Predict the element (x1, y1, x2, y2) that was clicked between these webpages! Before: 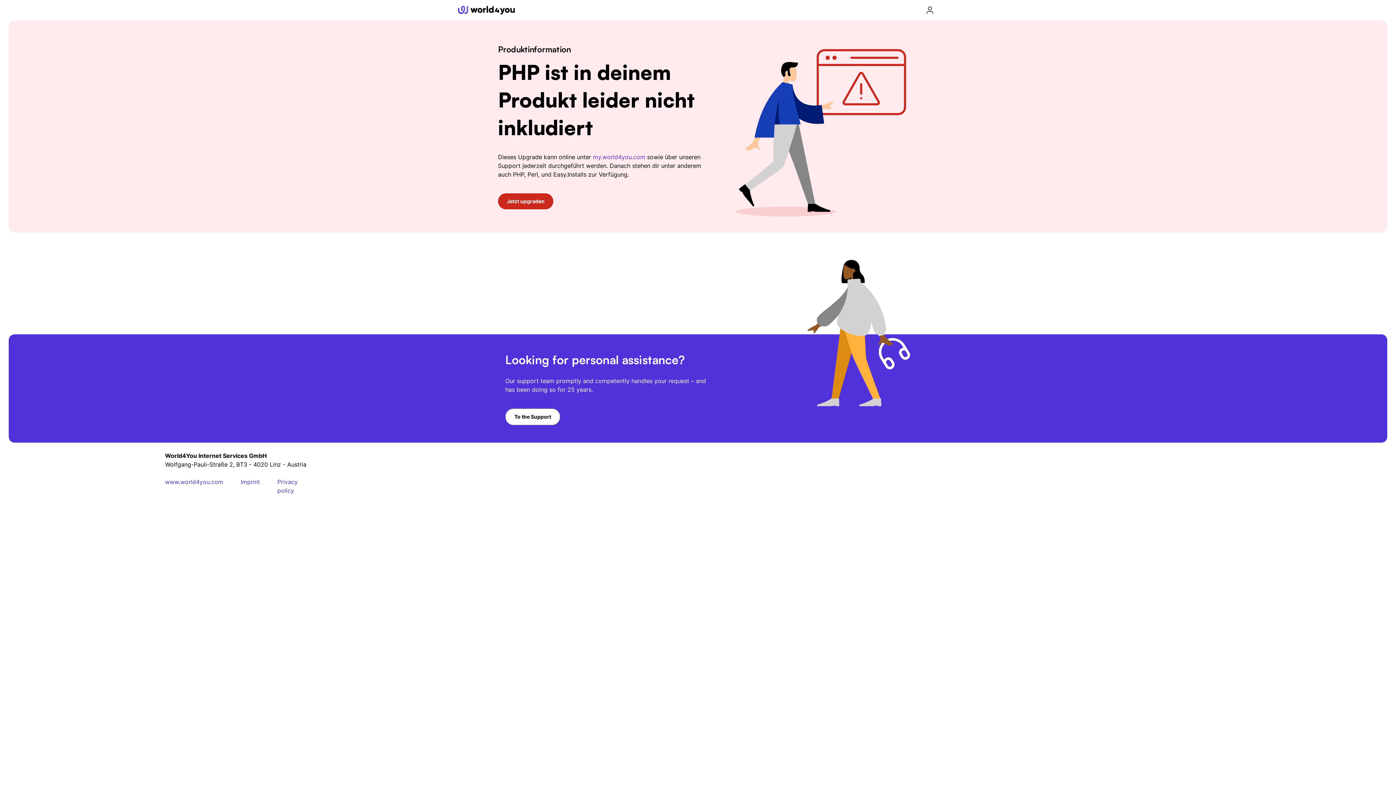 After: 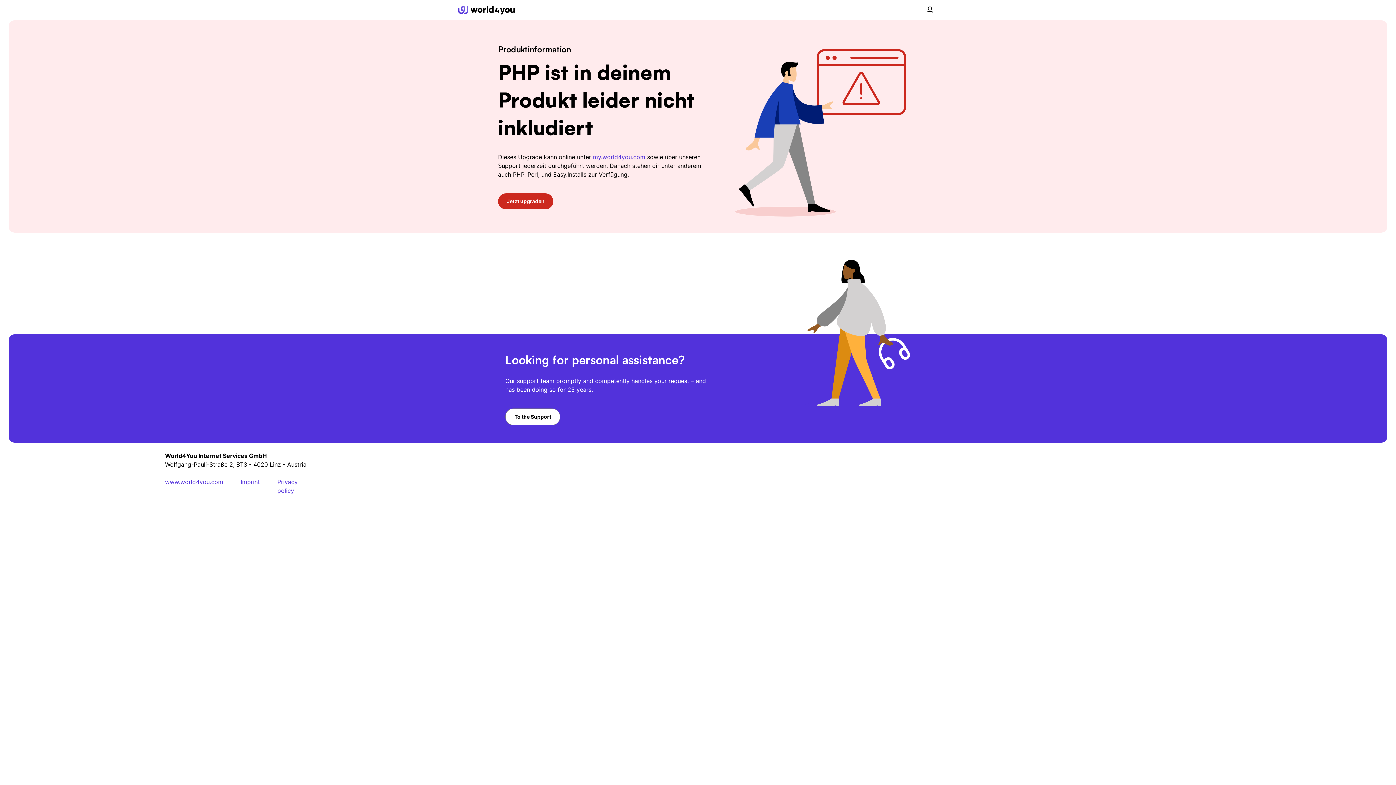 Action: label: Imprint bbox: (240, 477, 259, 495)